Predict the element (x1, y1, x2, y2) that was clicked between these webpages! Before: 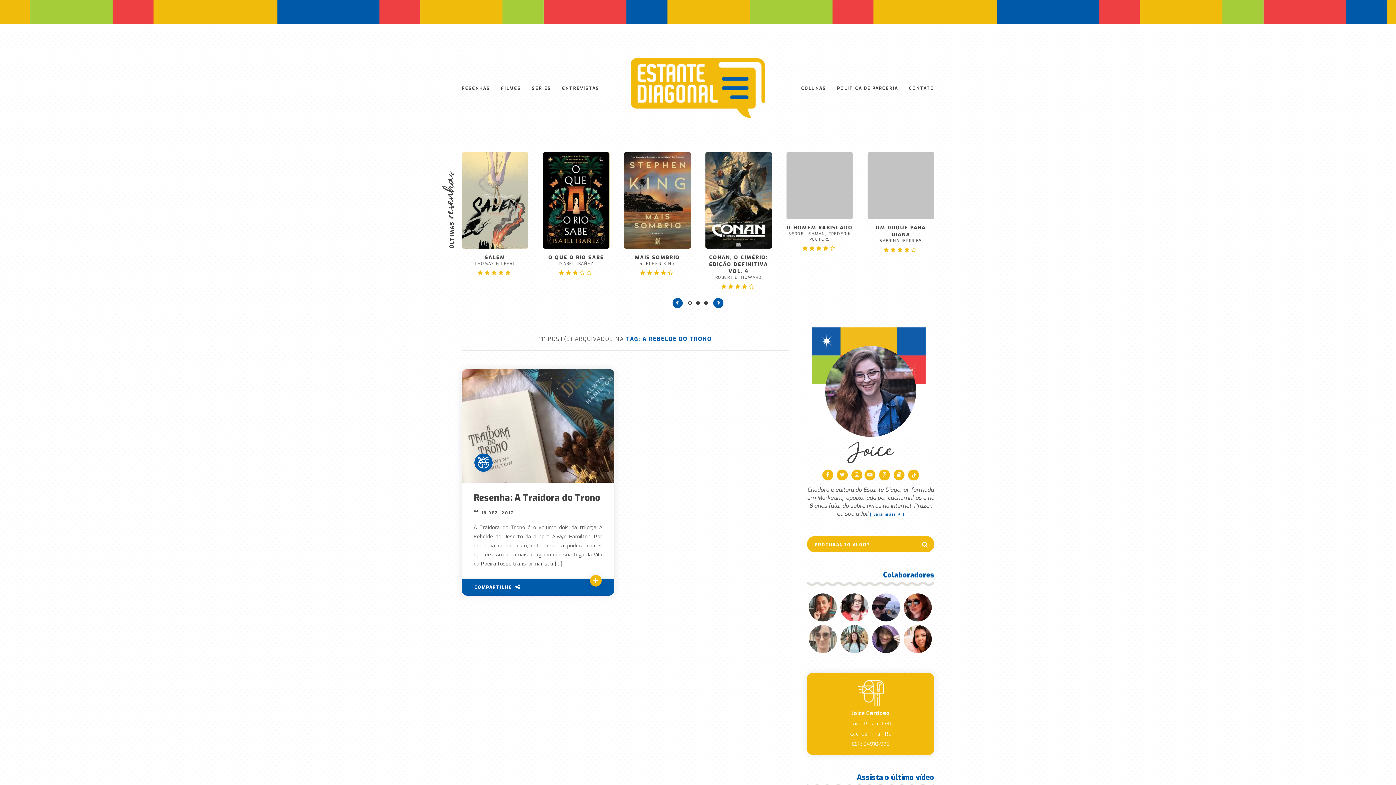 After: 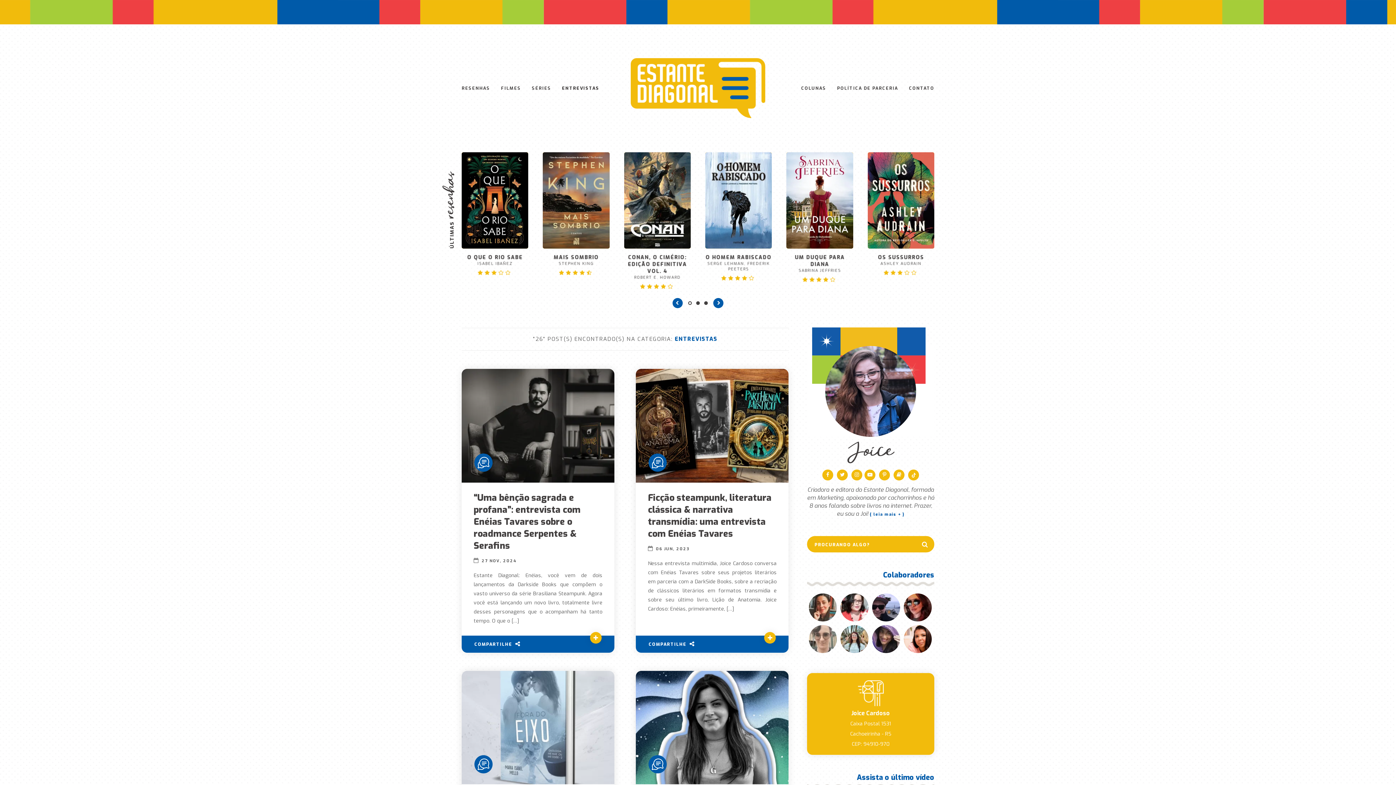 Action: label: ENTREVISTAS bbox: (562, 81, 599, 94)